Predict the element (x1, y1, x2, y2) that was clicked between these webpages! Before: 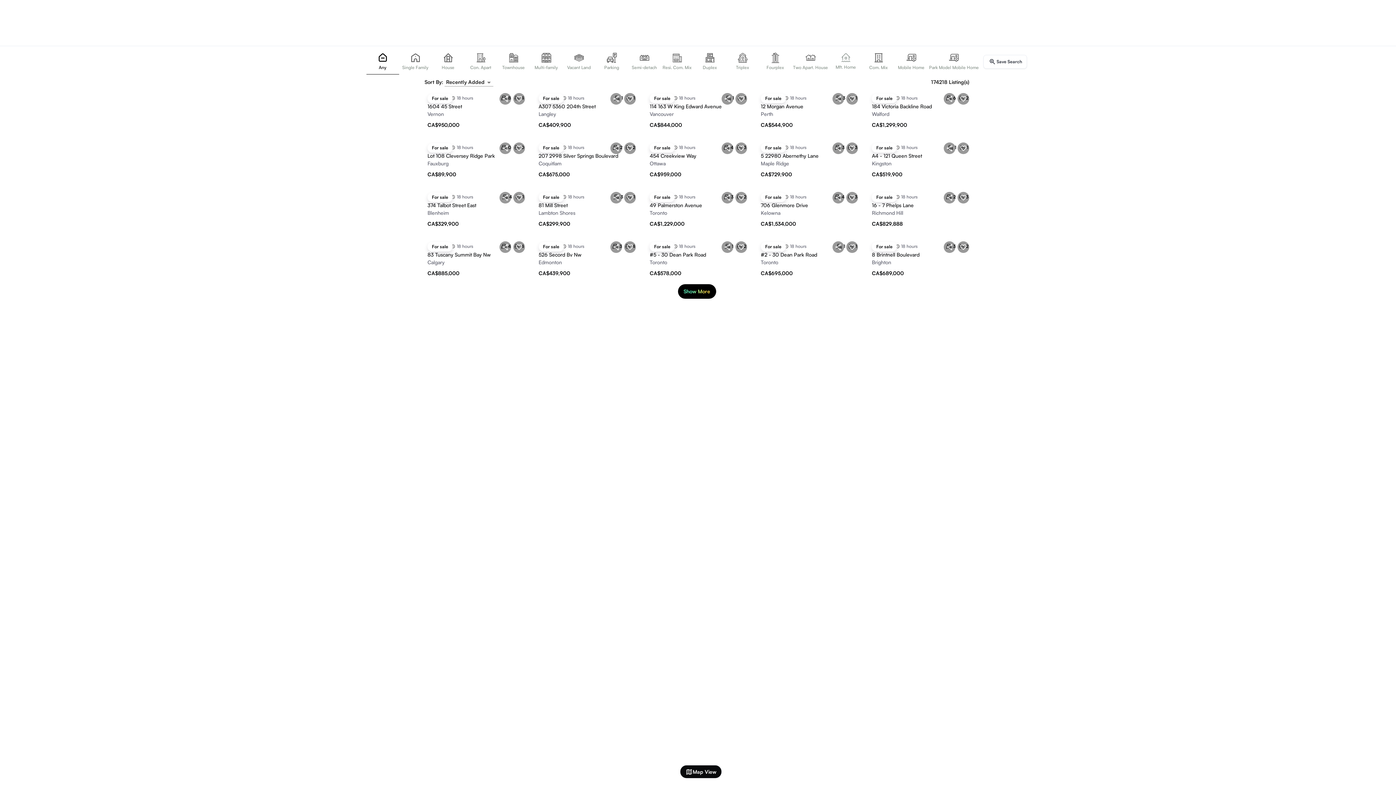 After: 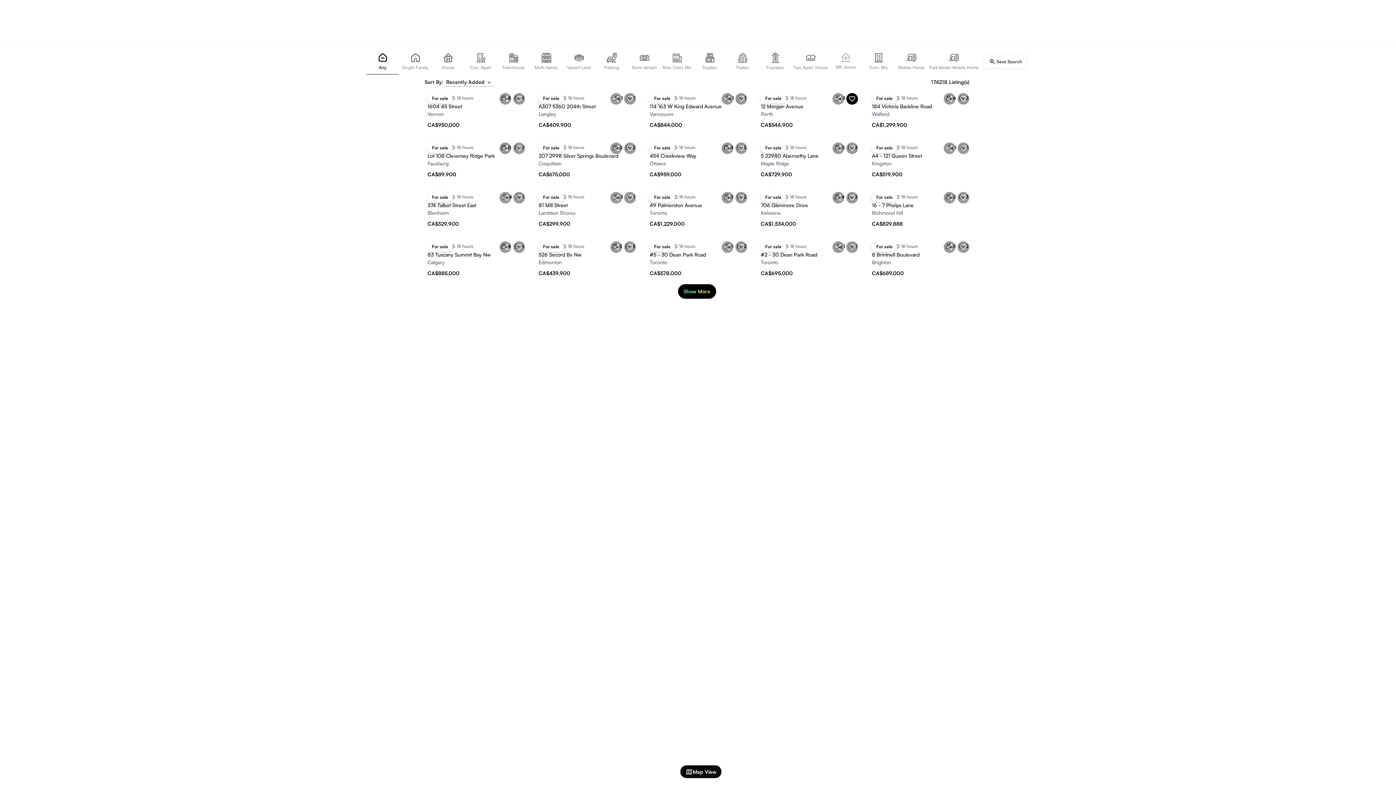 Action: label: Mark as favorite bbox: (846, 93, 858, 104)